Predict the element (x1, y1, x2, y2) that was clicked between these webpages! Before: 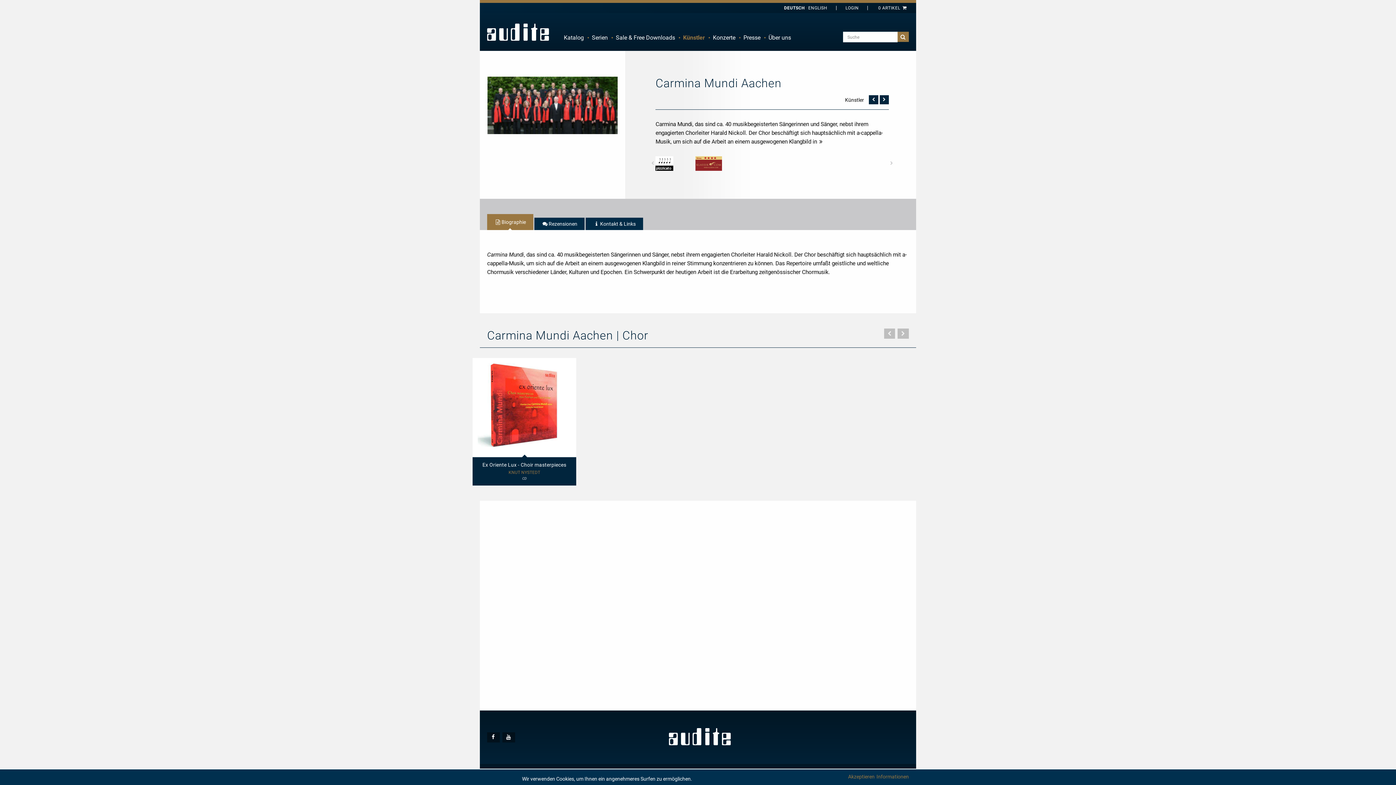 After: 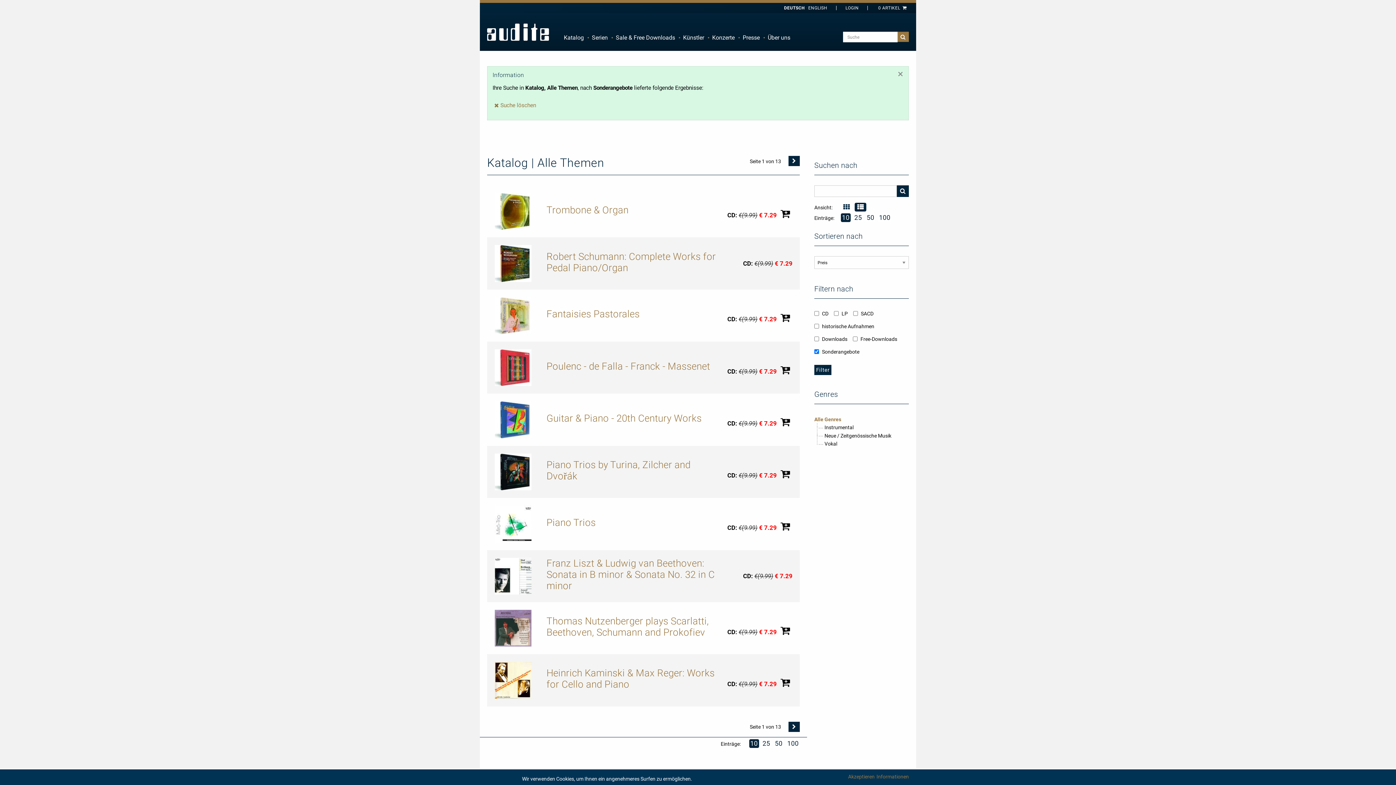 Action: bbox: (611, 30, 679, 45) label: Sale & Free Downloads